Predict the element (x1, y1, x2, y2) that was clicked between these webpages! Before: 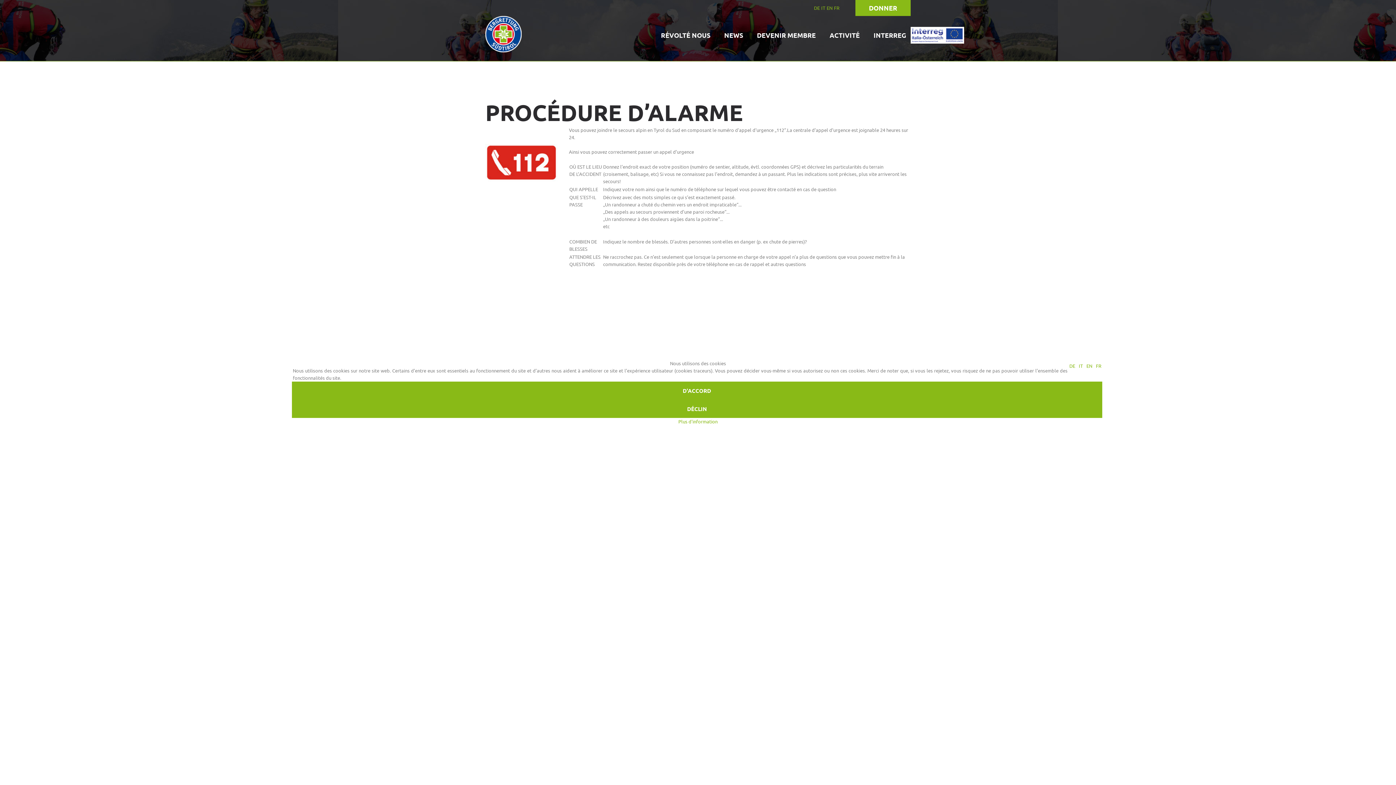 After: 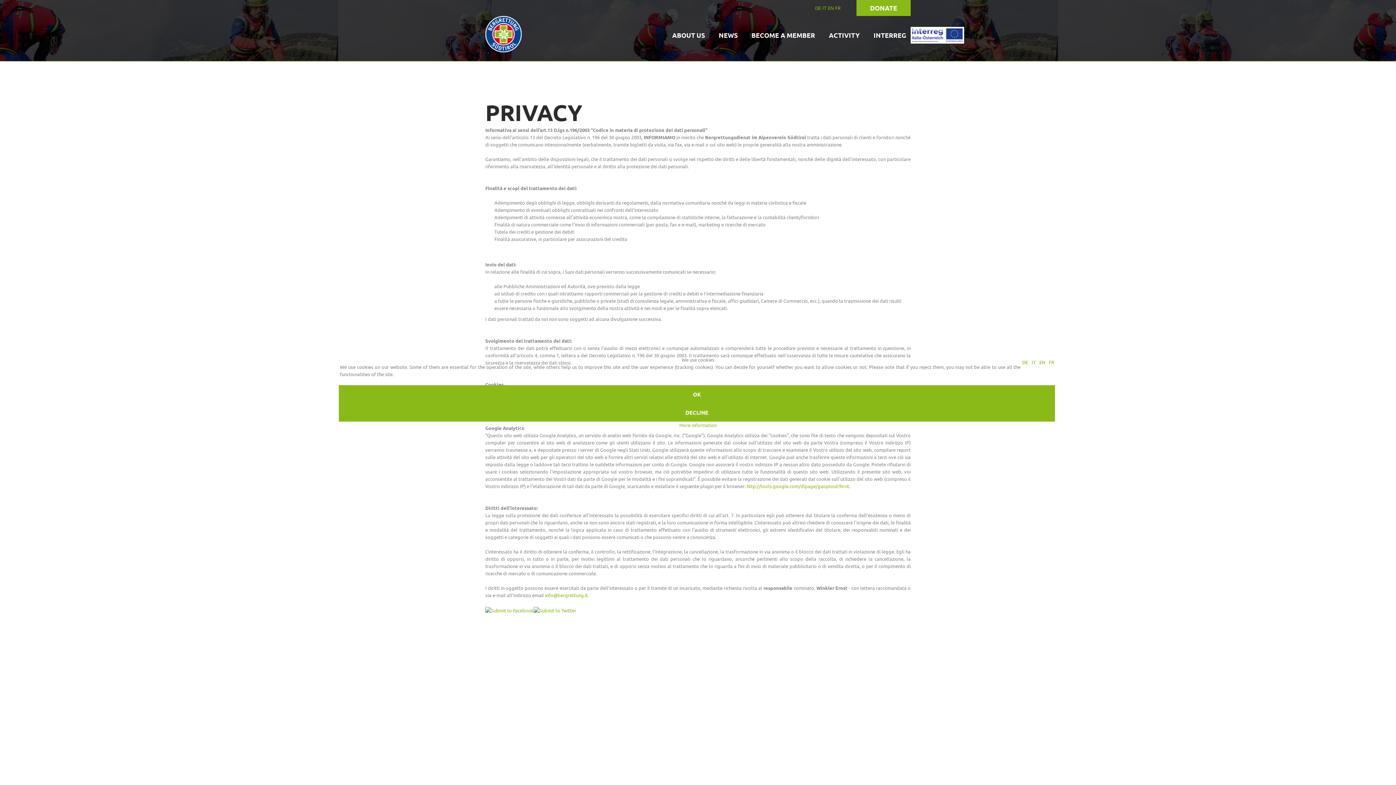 Action: bbox: (1086, 362, 1092, 369) label: EN